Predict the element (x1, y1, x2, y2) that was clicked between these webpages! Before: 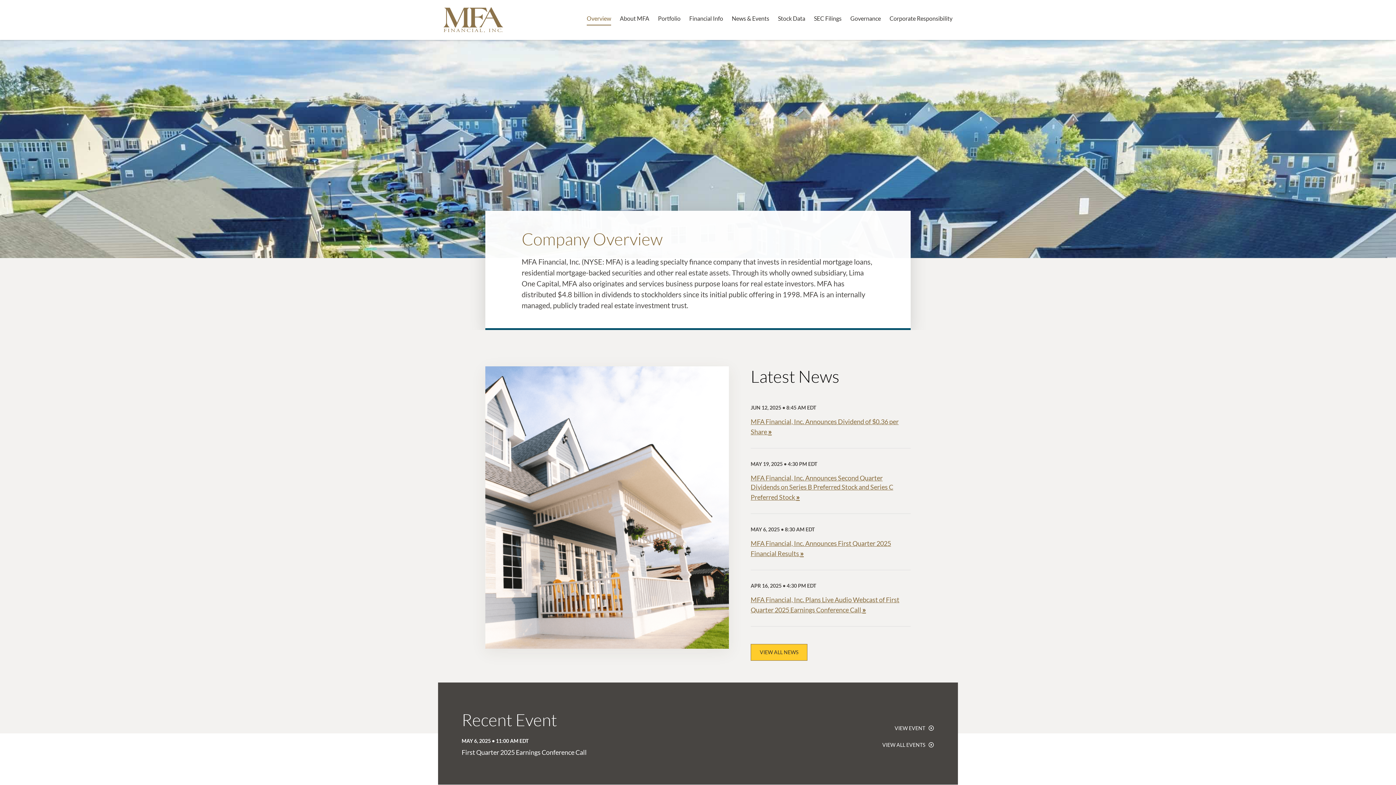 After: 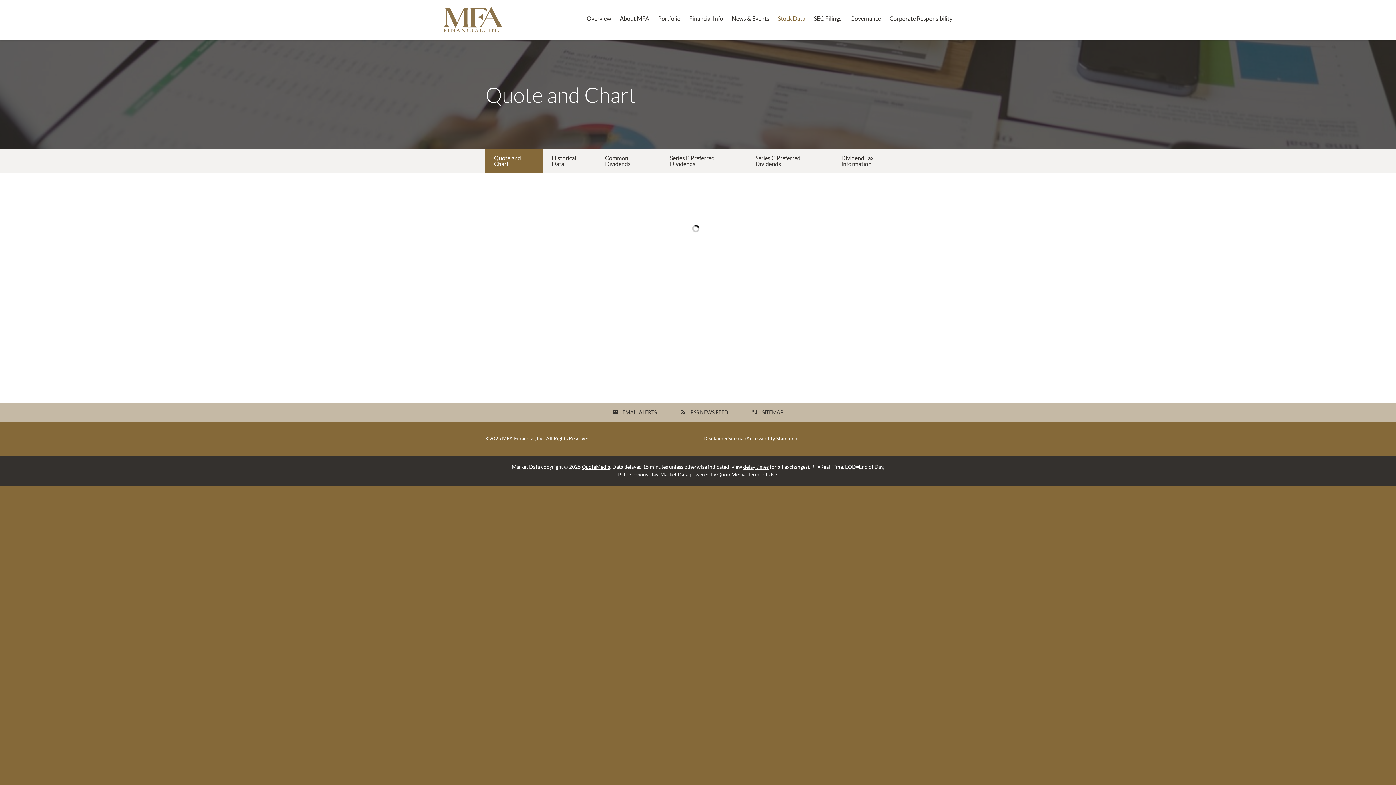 Action: bbox: (773, 14, 809, 40) label: Stock Data